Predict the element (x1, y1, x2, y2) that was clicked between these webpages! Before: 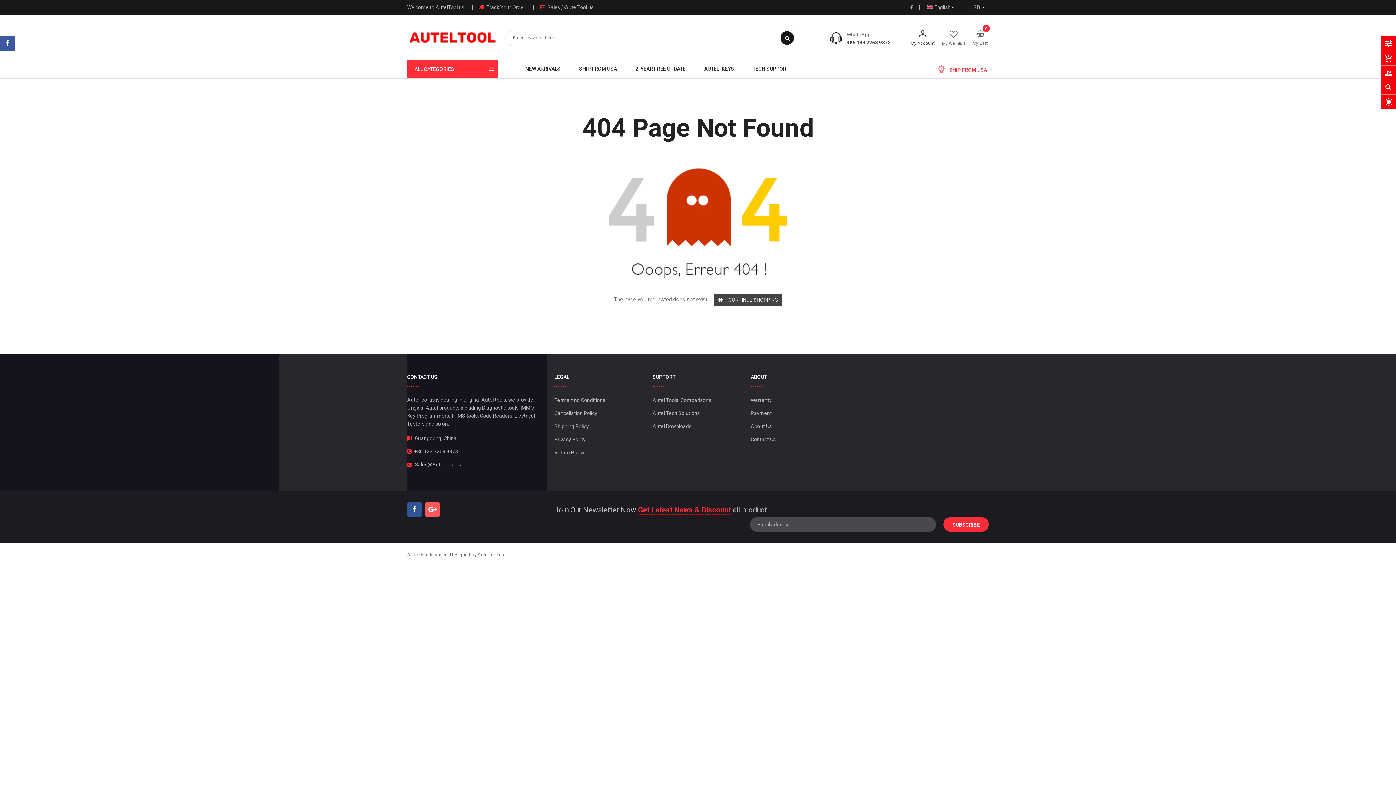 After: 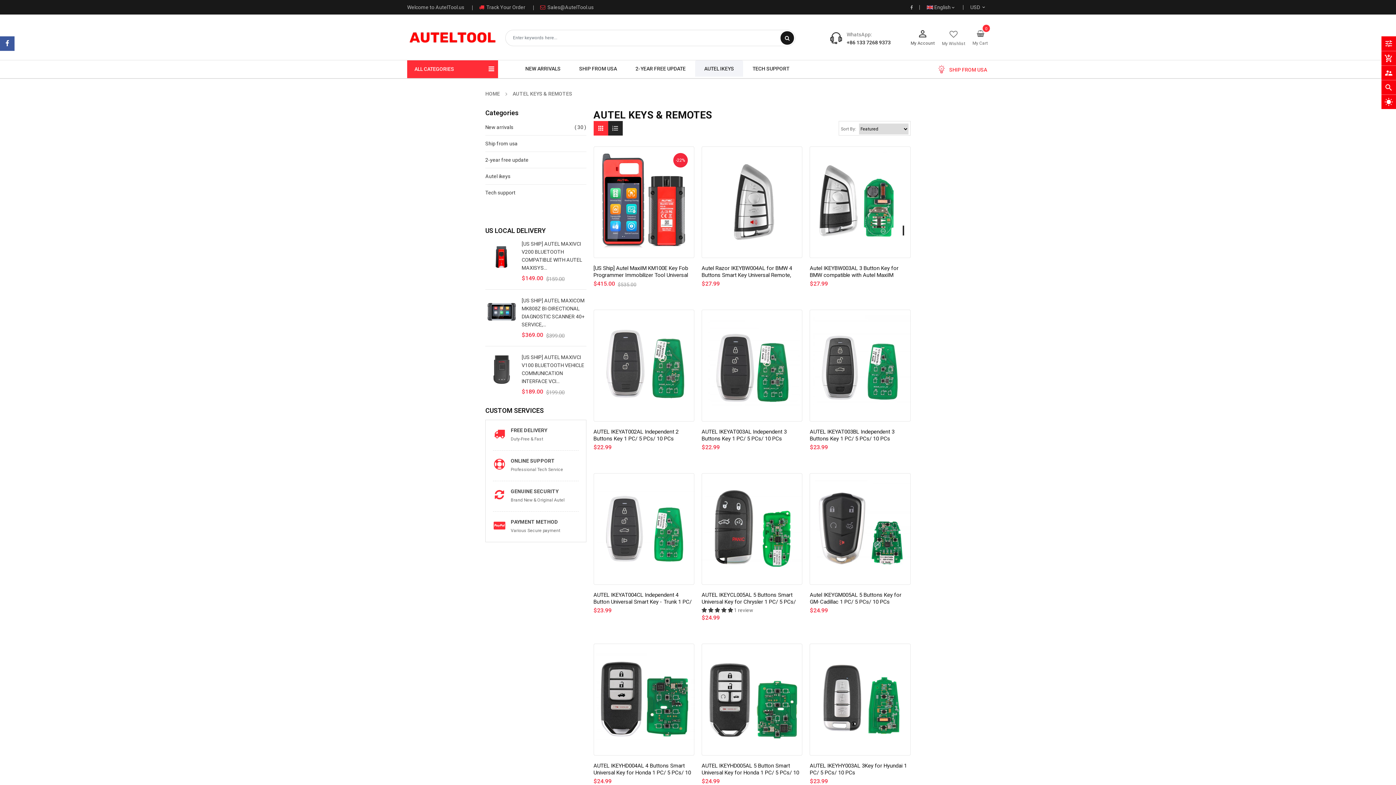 Action: bbox: (695, 60, 743, 76) label: AUTEL IKEYS